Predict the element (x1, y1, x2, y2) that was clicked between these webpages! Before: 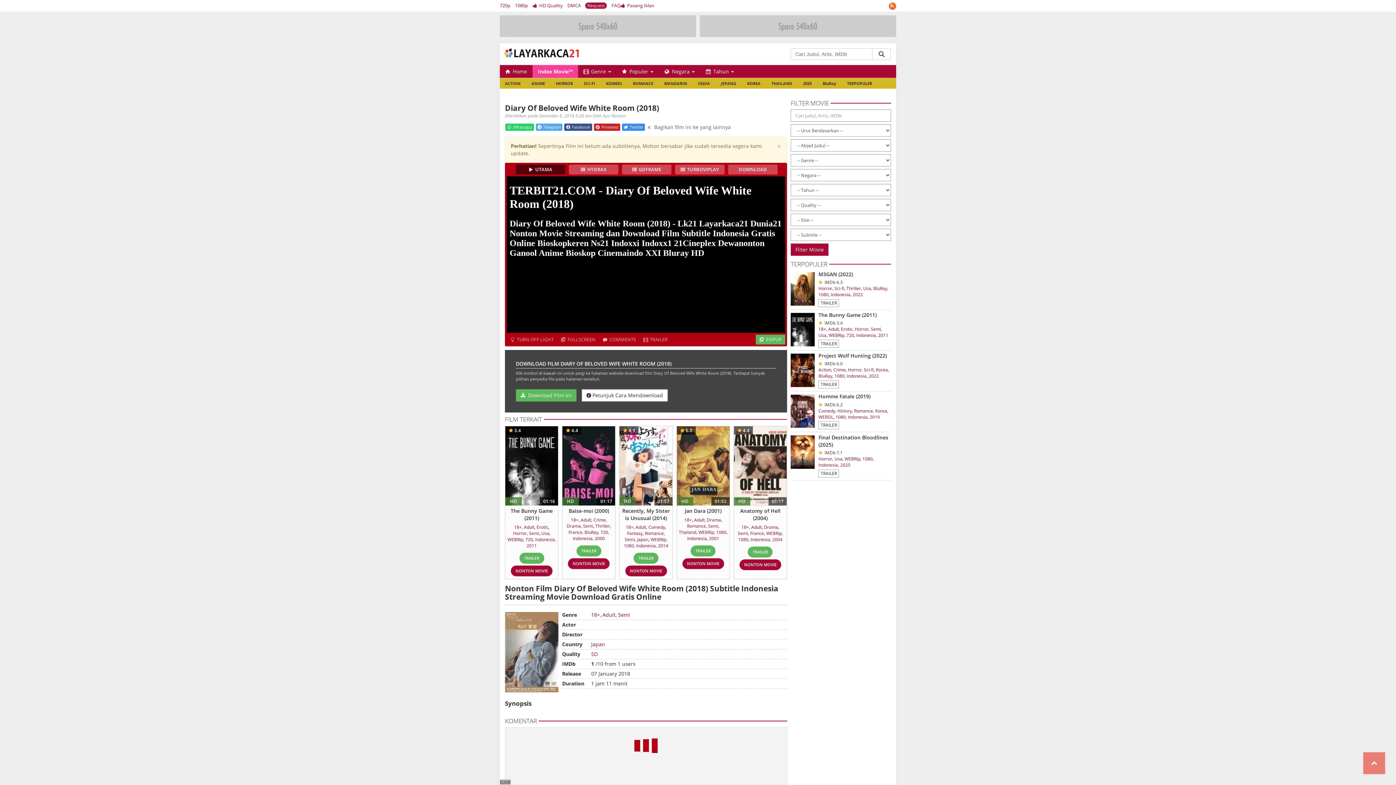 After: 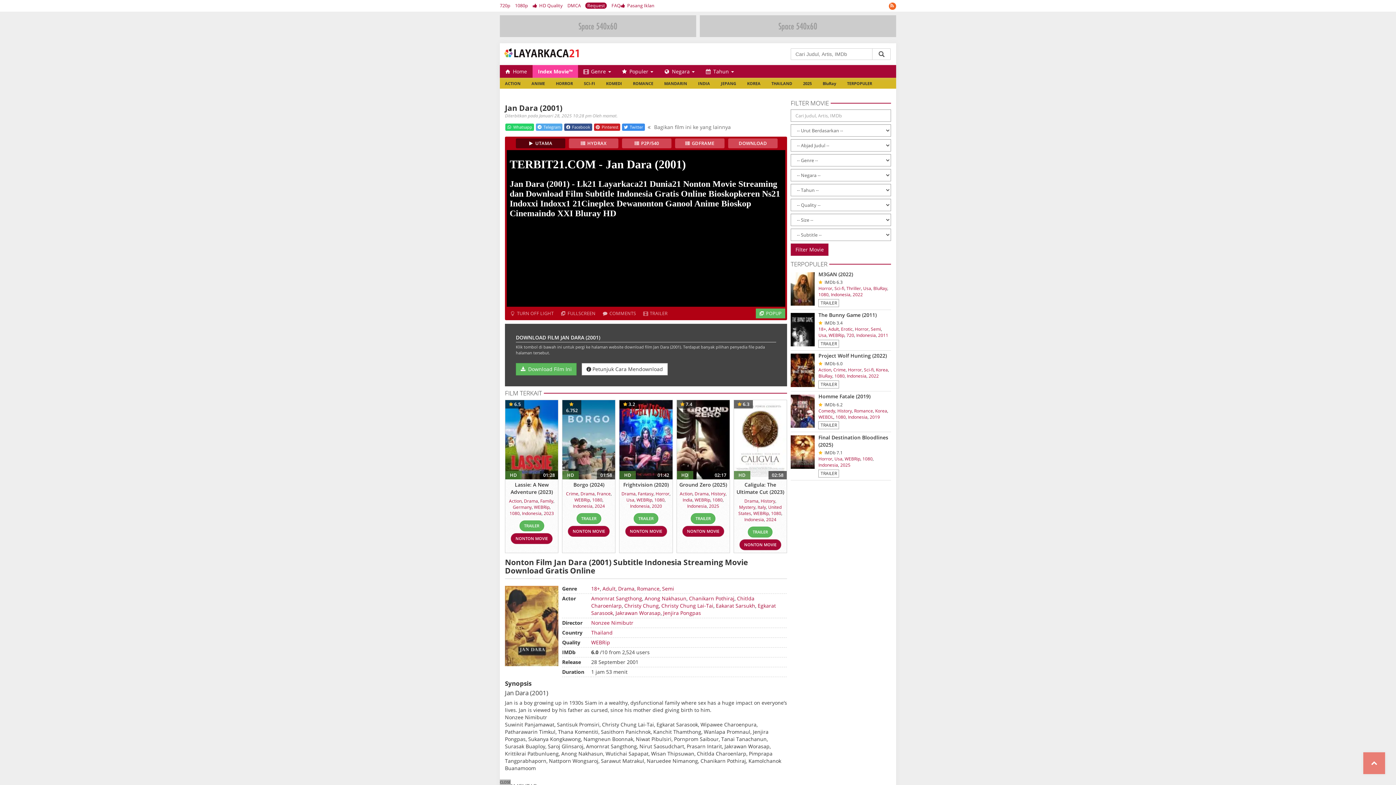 Action: bbox: (676, 461, 729, 468)